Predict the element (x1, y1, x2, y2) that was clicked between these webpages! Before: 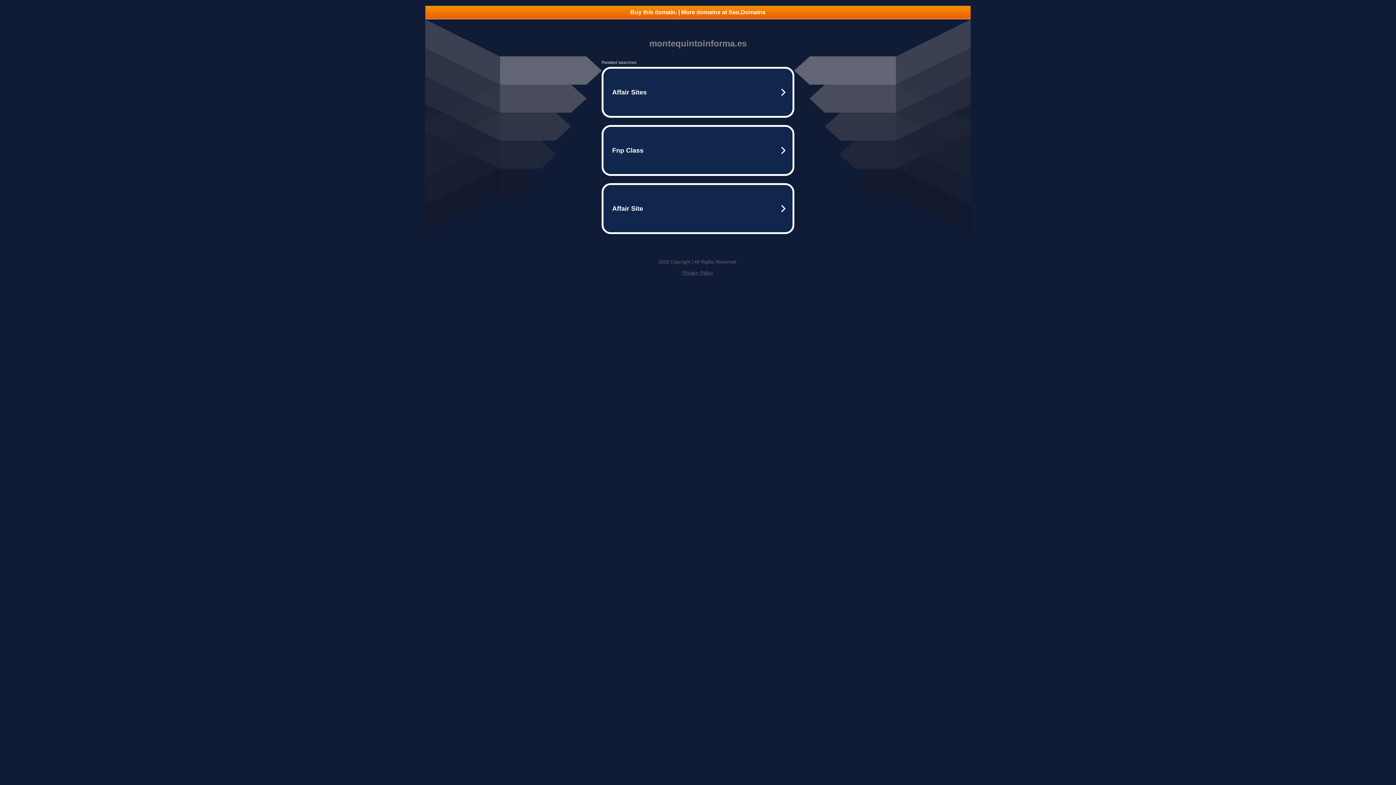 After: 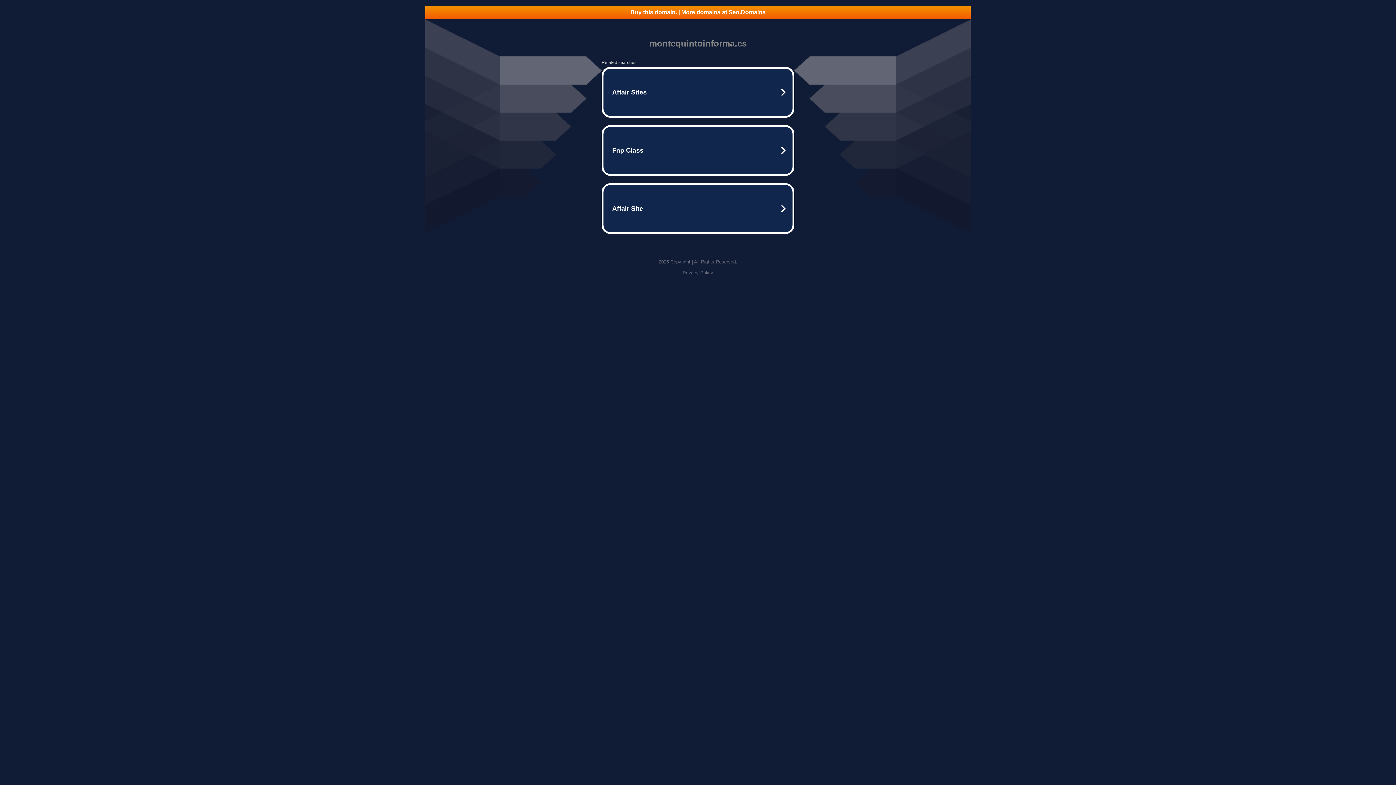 Action: label: Buy this domain. | More domains at Seo.Domains bbox: (425, 5, 970, 18)